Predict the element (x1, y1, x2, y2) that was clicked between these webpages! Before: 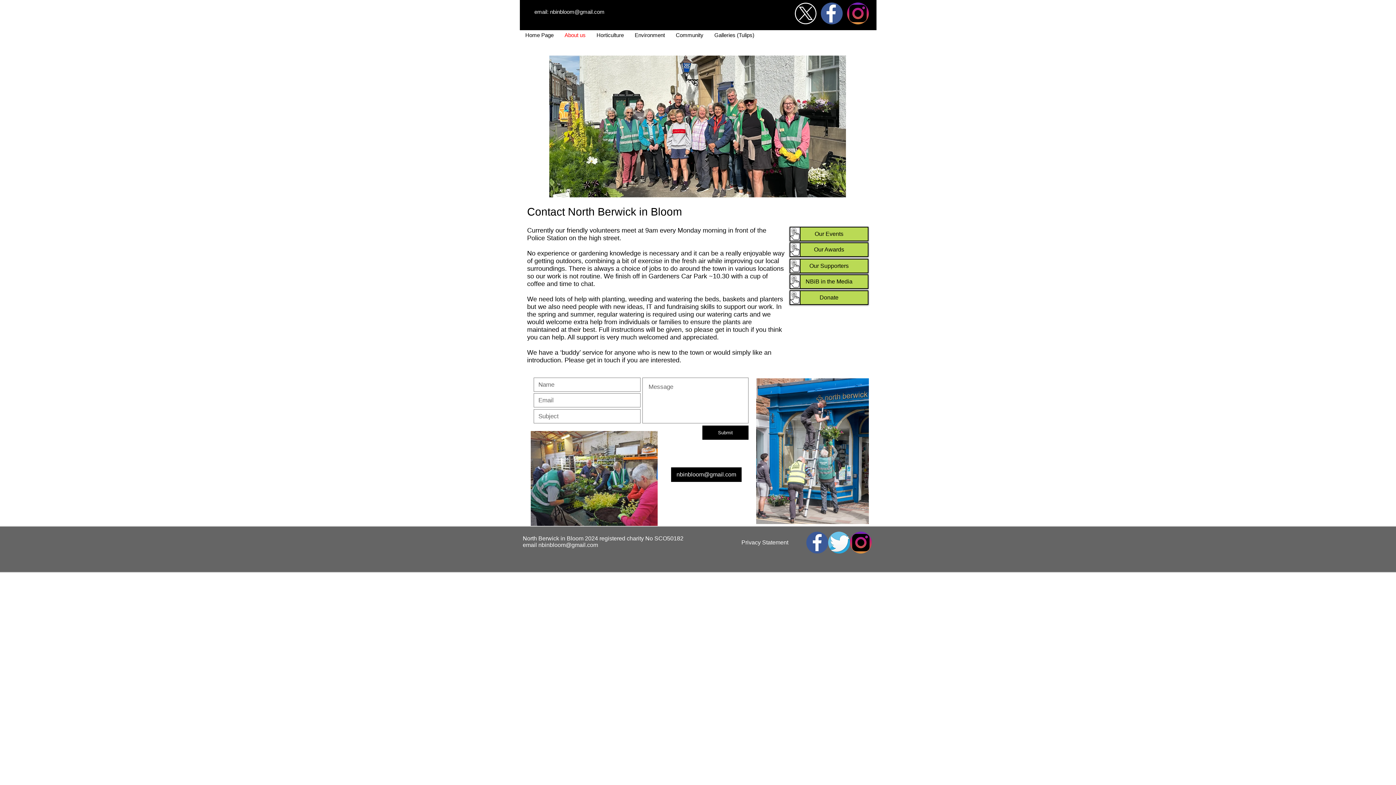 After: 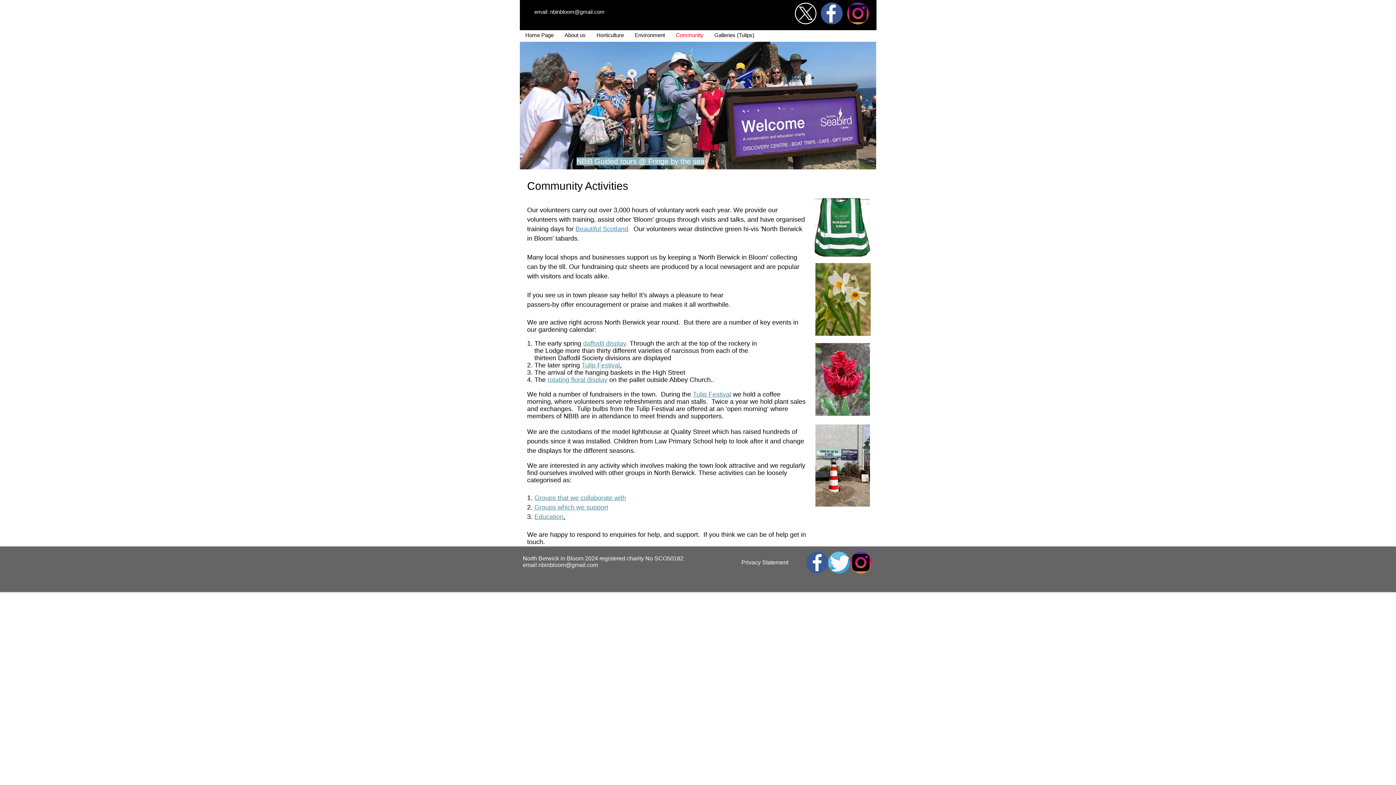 Action: label: Community bbox: (670, 14, 709, 55)